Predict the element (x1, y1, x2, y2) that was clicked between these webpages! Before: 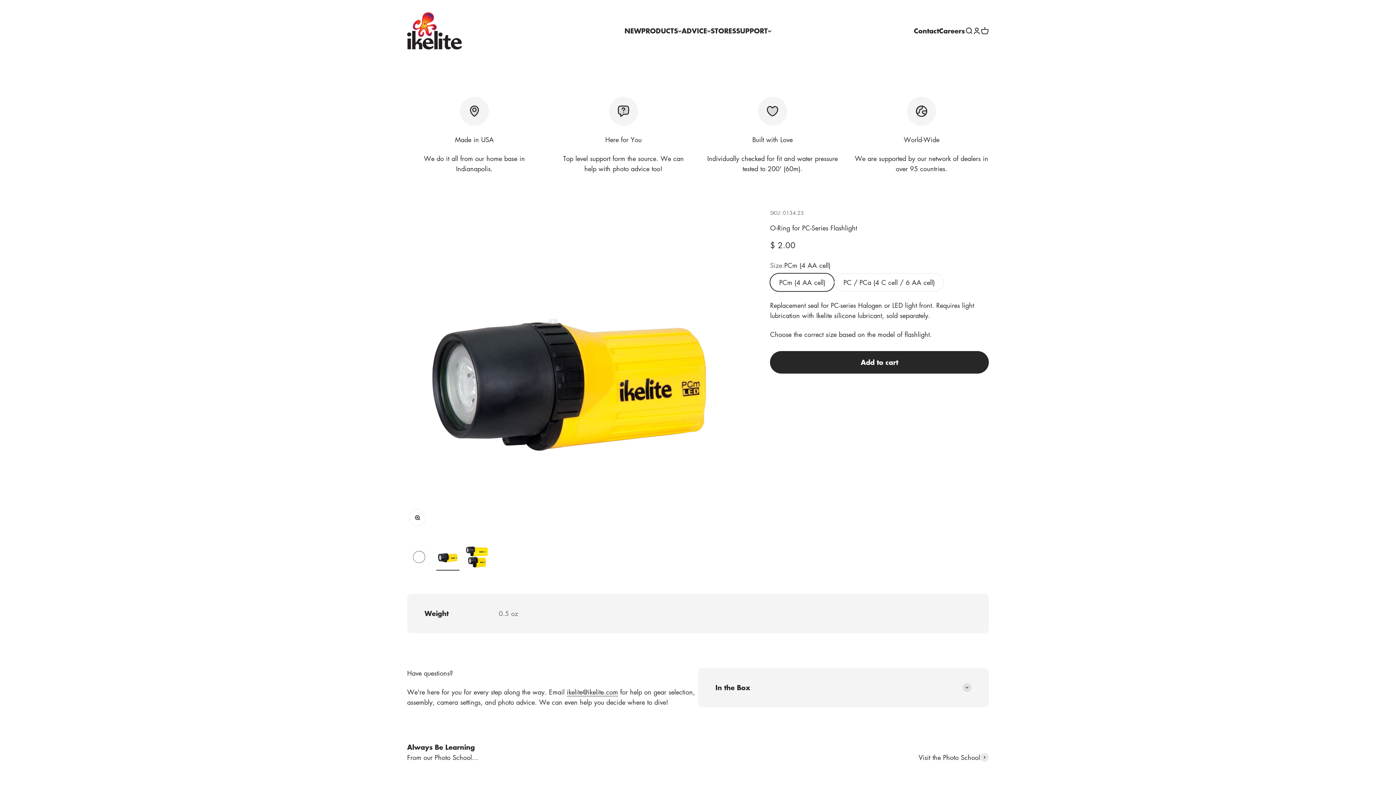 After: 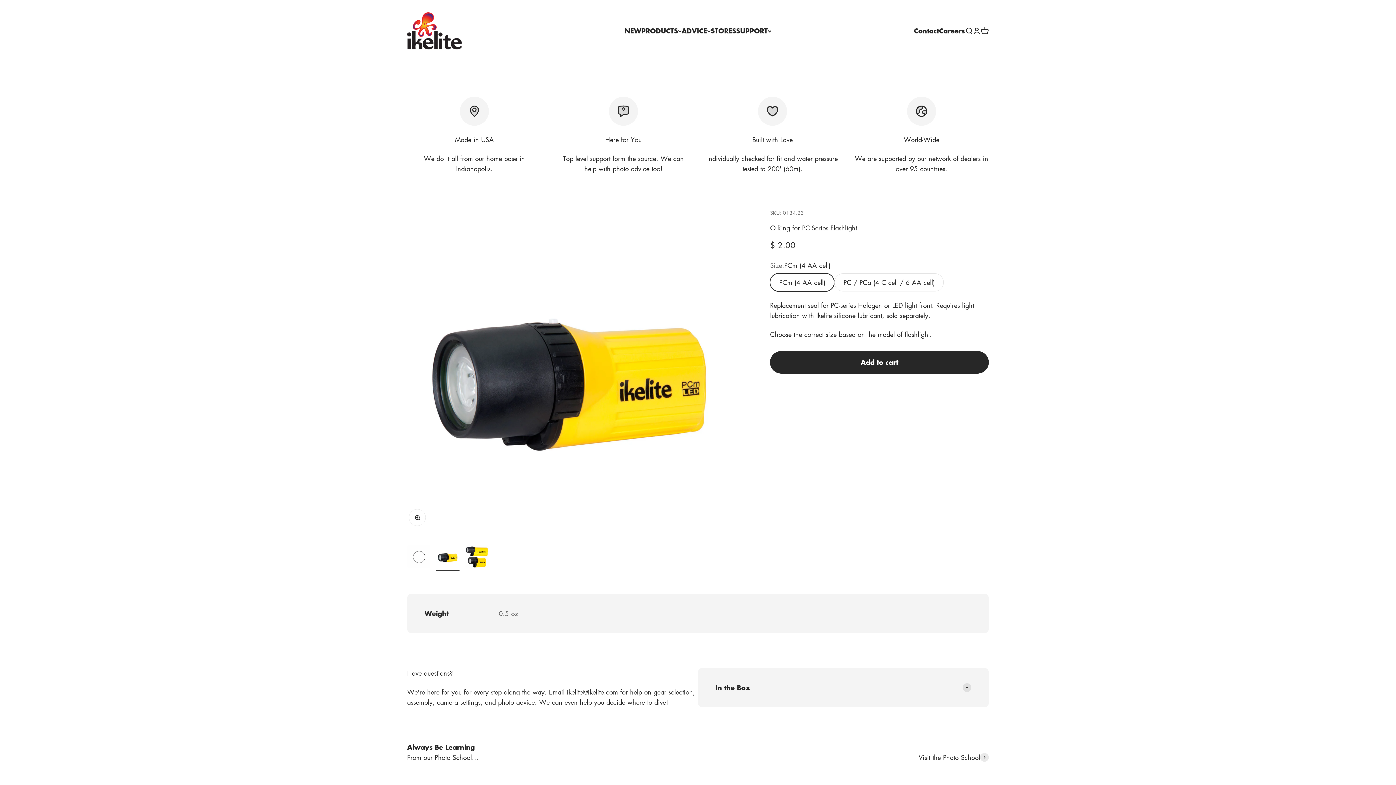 Action: label: ikelite@ikelite.com bbox: (566, 688, 618, 696)